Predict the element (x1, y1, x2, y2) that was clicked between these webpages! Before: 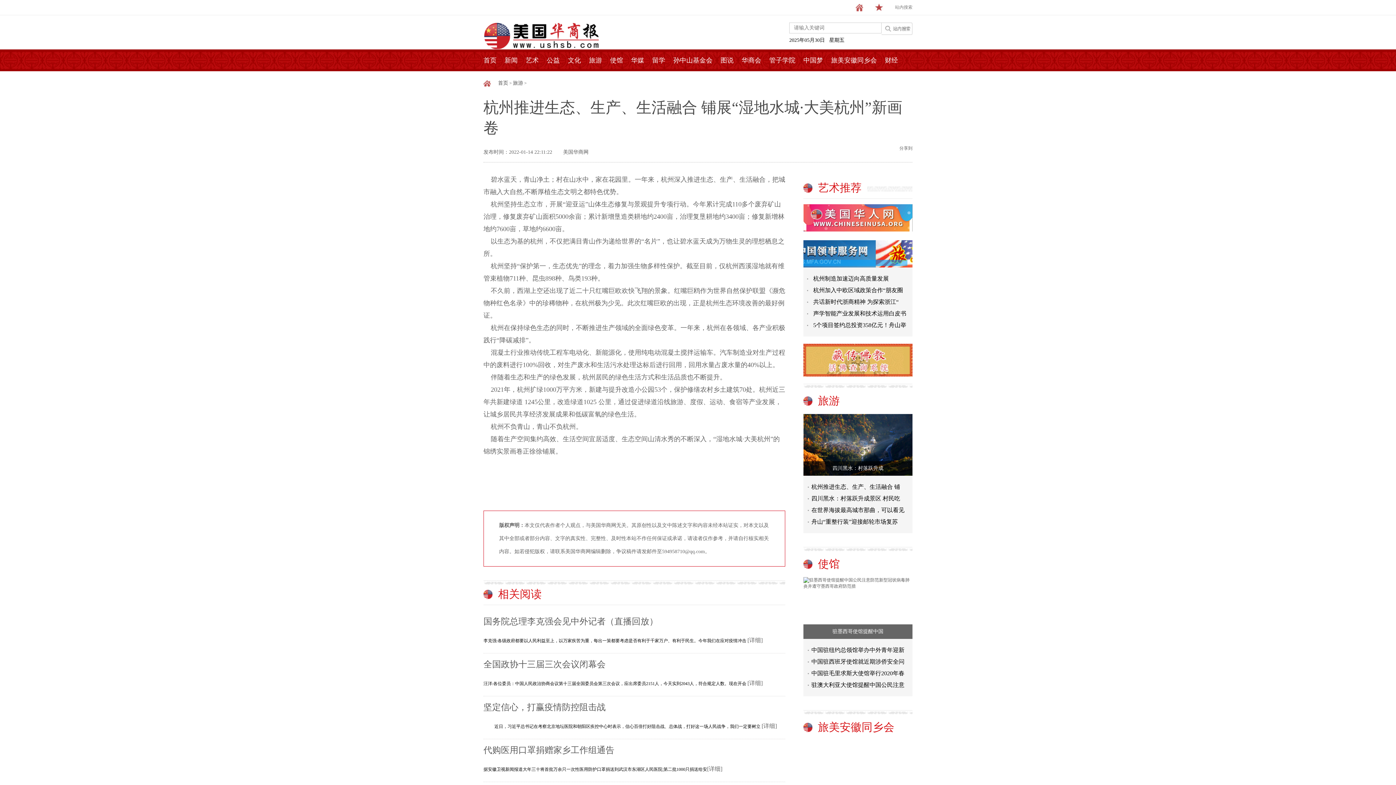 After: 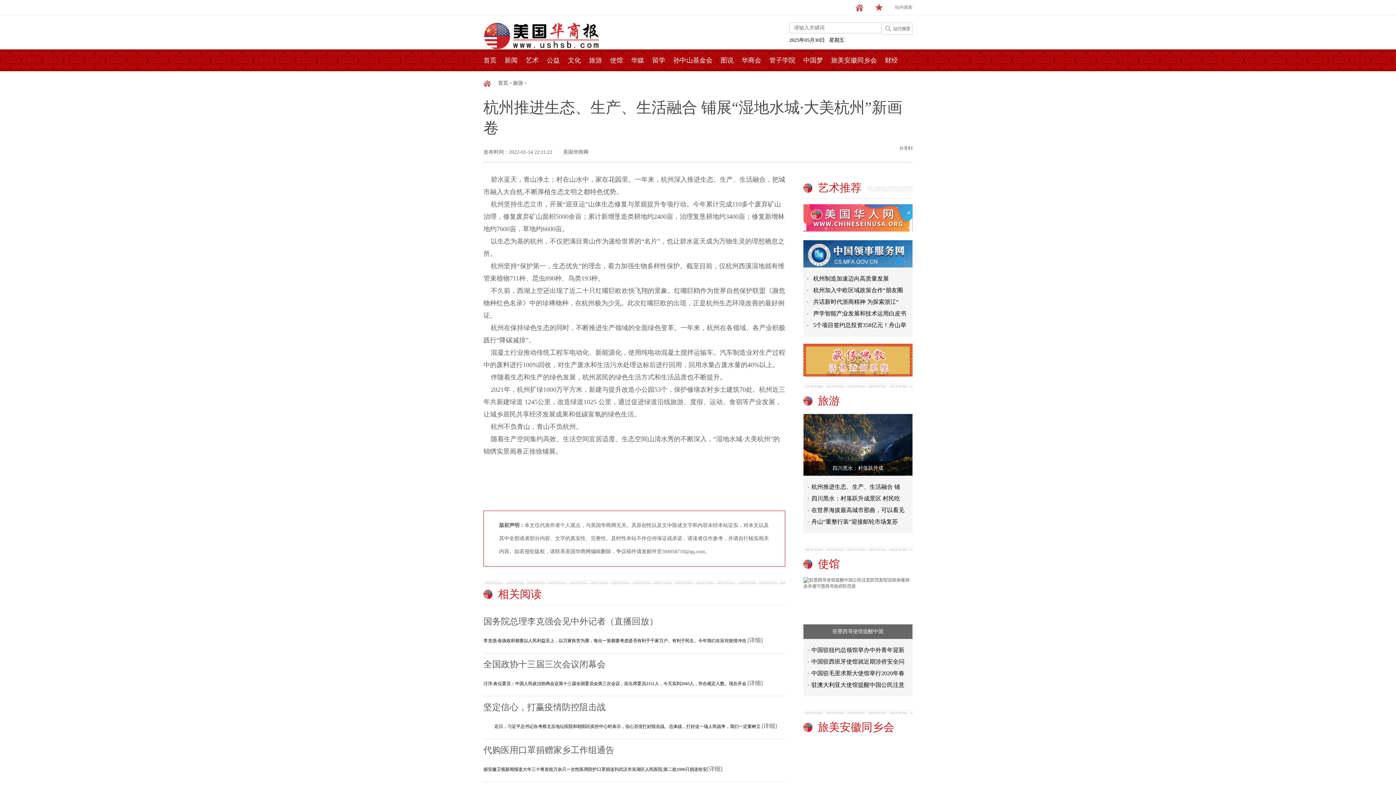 Action: label: [详细] bbox: (747, 637, 762, 643)